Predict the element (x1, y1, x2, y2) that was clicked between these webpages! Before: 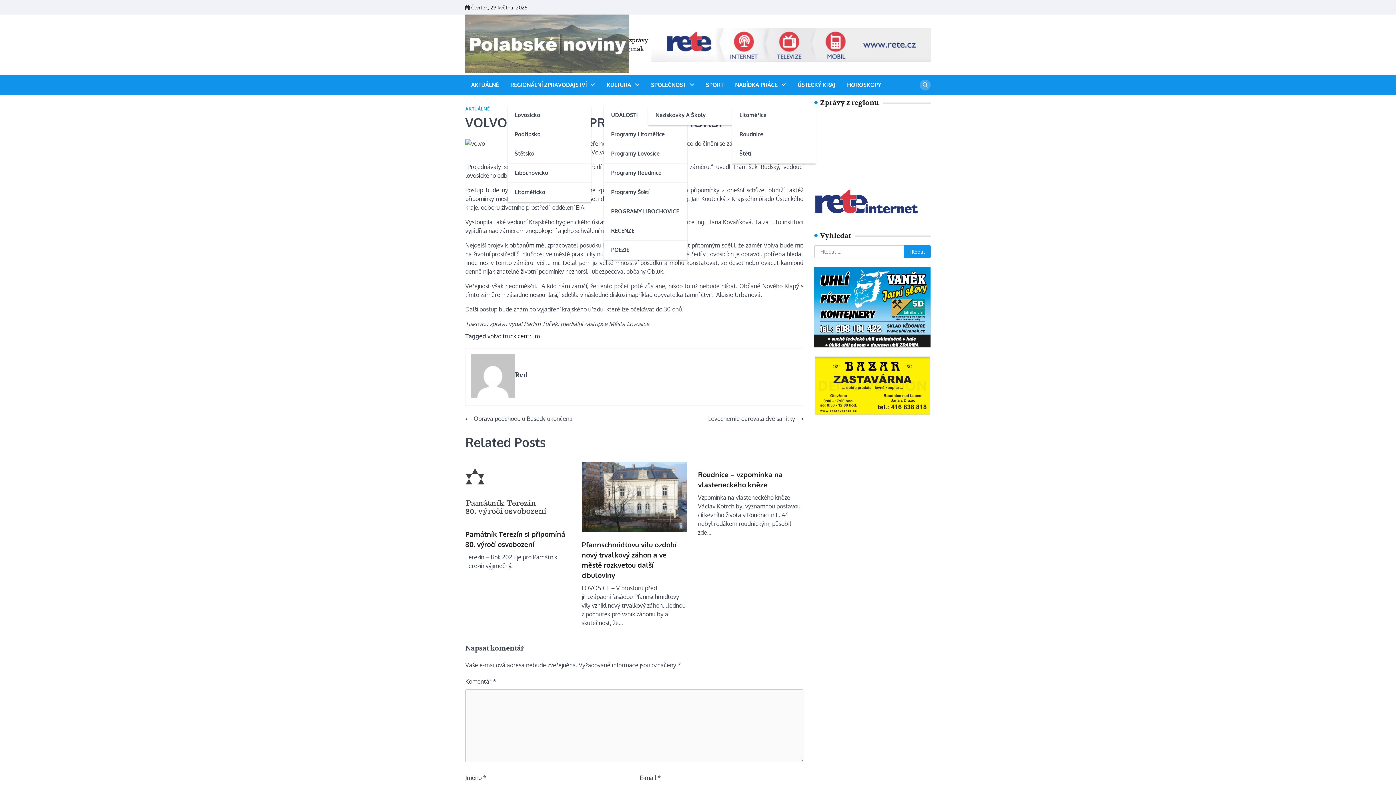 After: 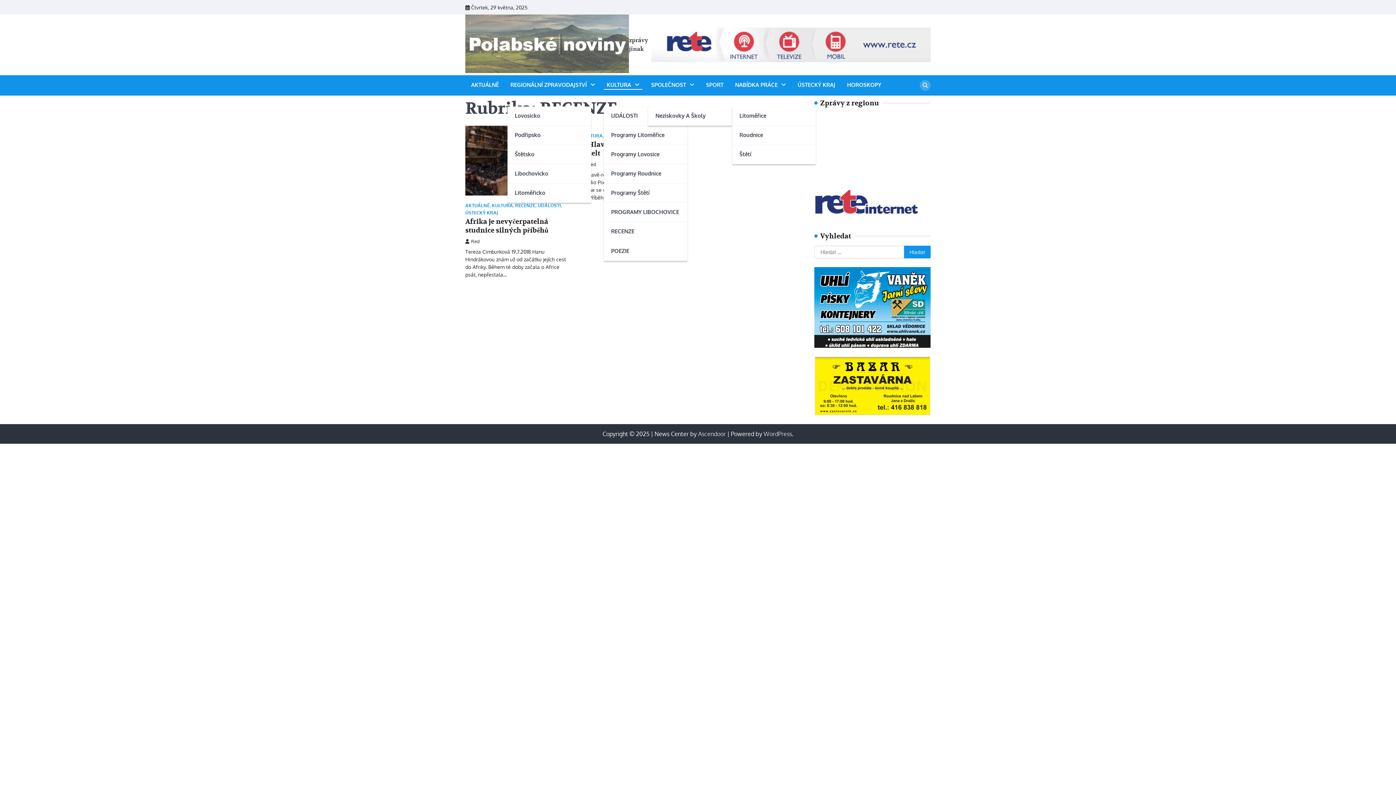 Action: label: RECENZE bbox: (604, 221, 687, 240)